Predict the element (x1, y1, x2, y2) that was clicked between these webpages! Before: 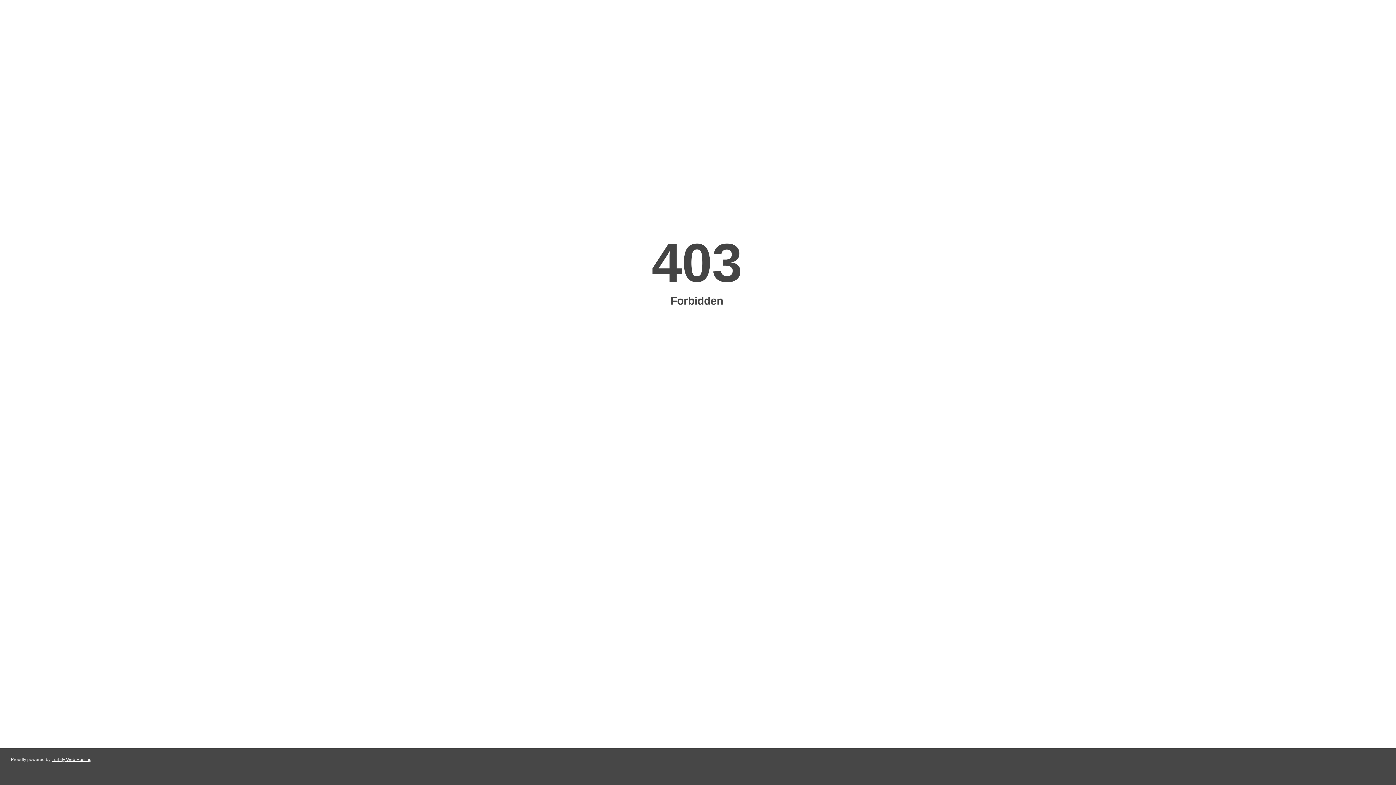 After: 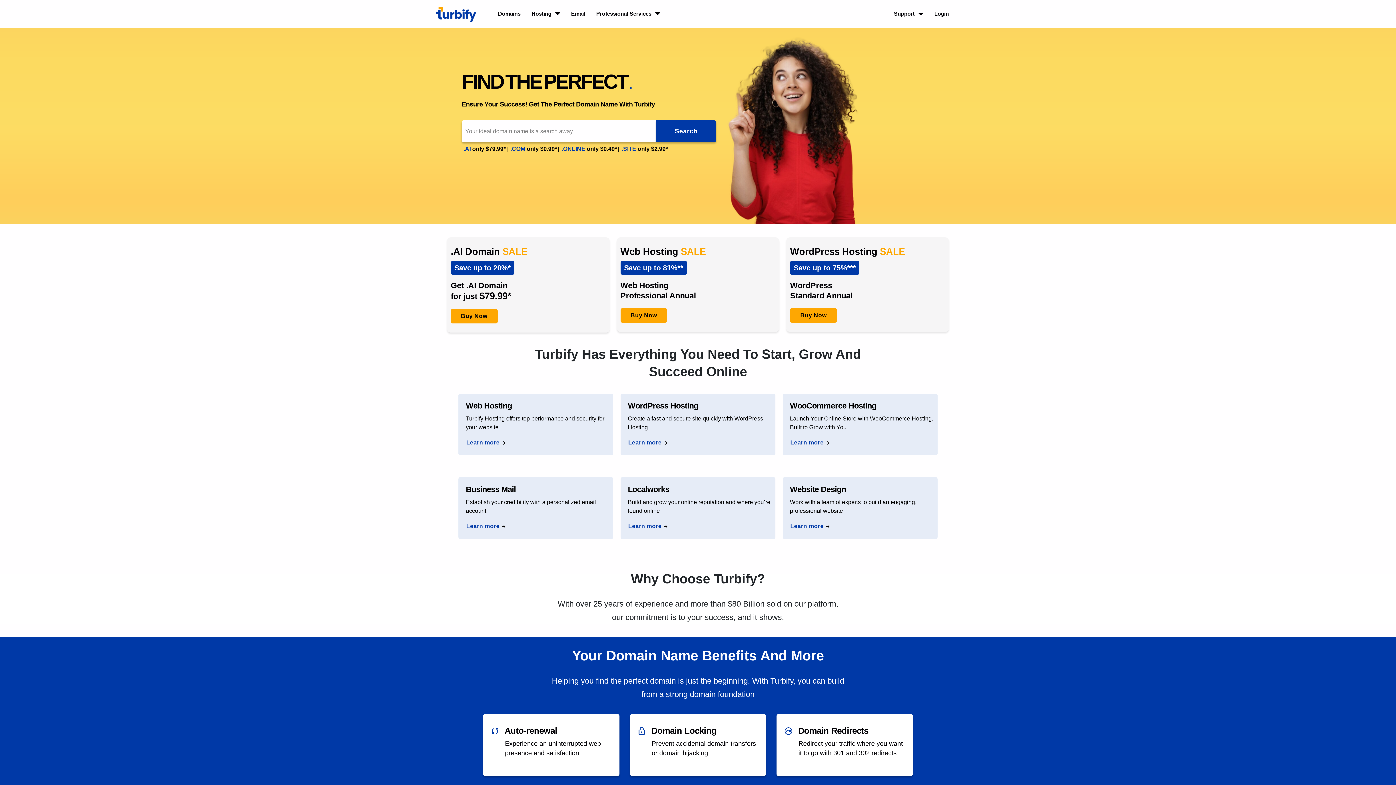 Action: label: Turbify Web Hosting bbox: (51, 757, 91, 762)